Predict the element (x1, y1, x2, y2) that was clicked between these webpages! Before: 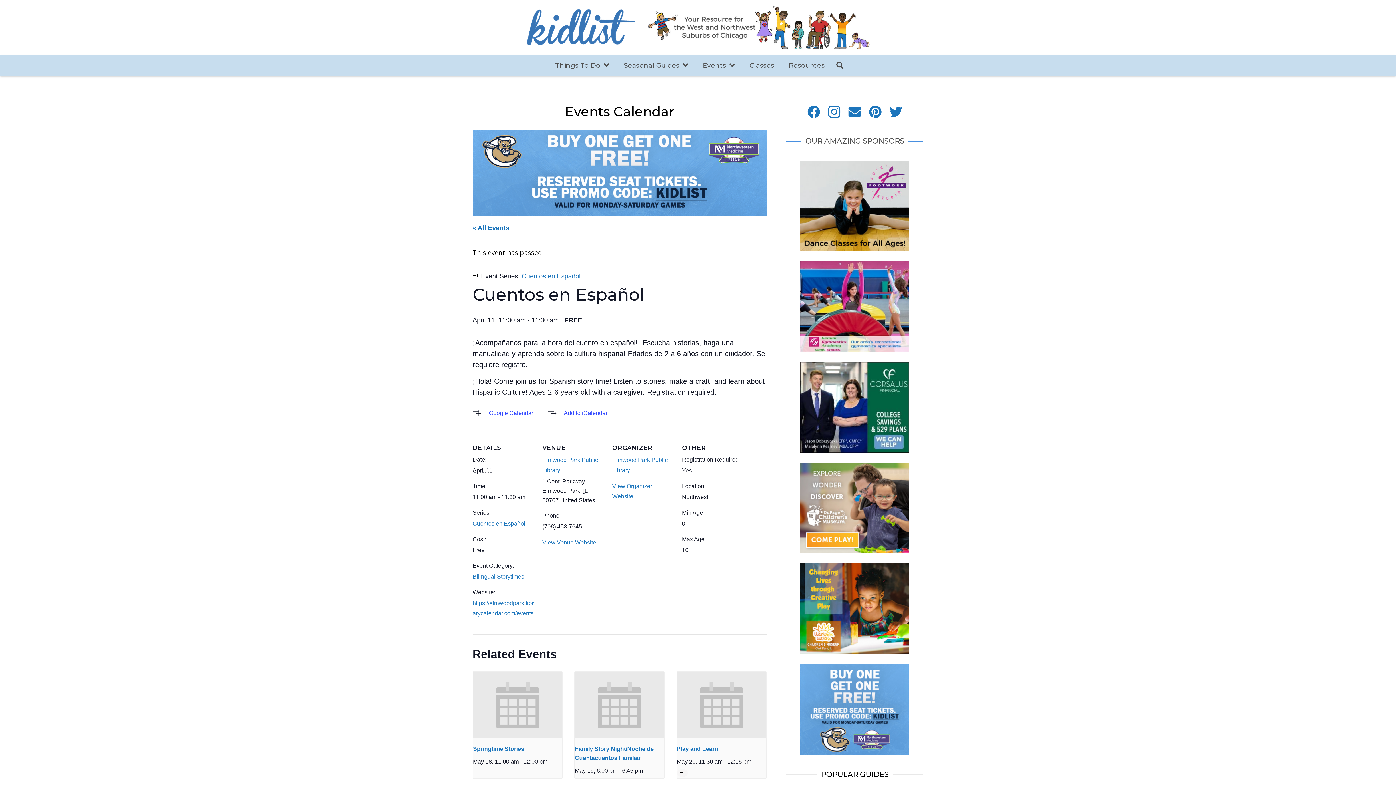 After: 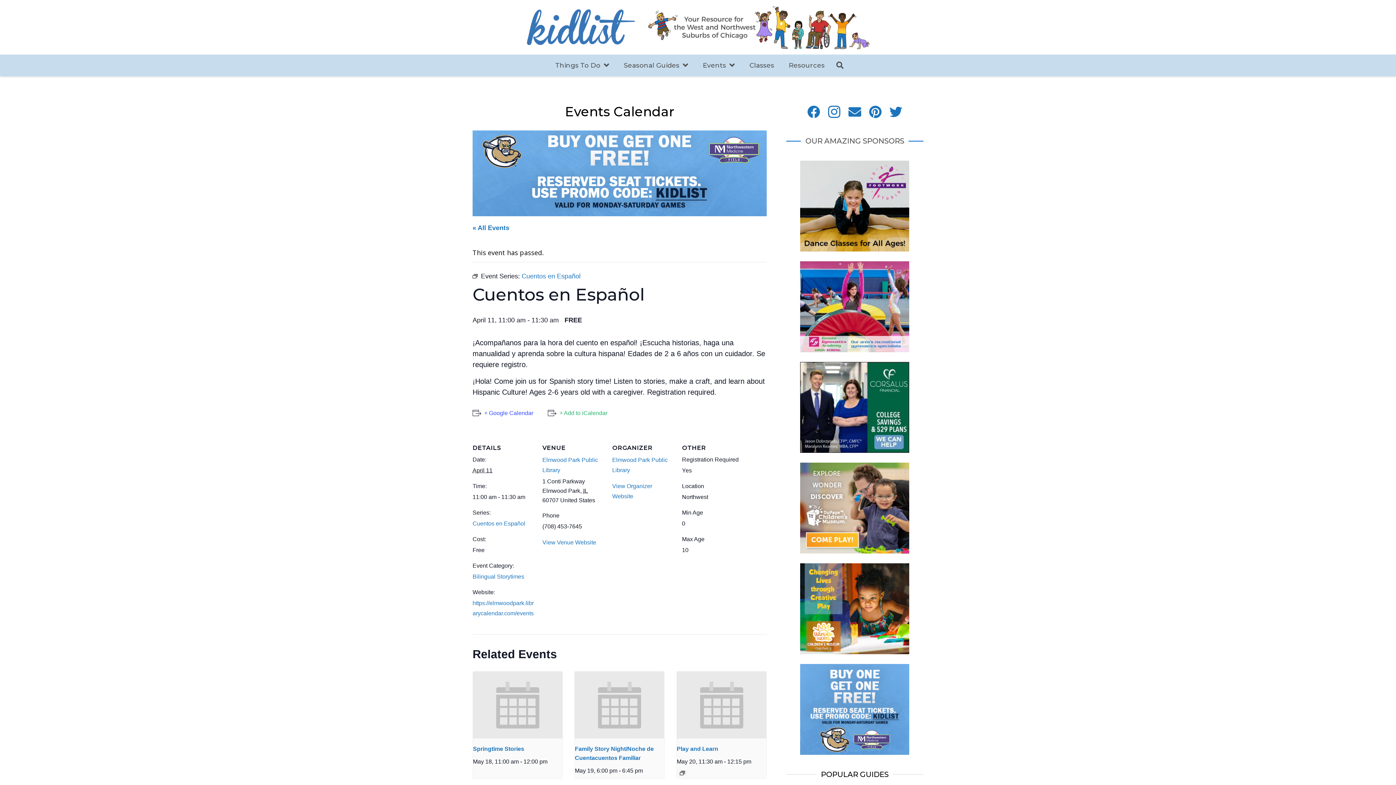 Action: label: + Add to iCalendar bbox: (548, 408, 607, 417)